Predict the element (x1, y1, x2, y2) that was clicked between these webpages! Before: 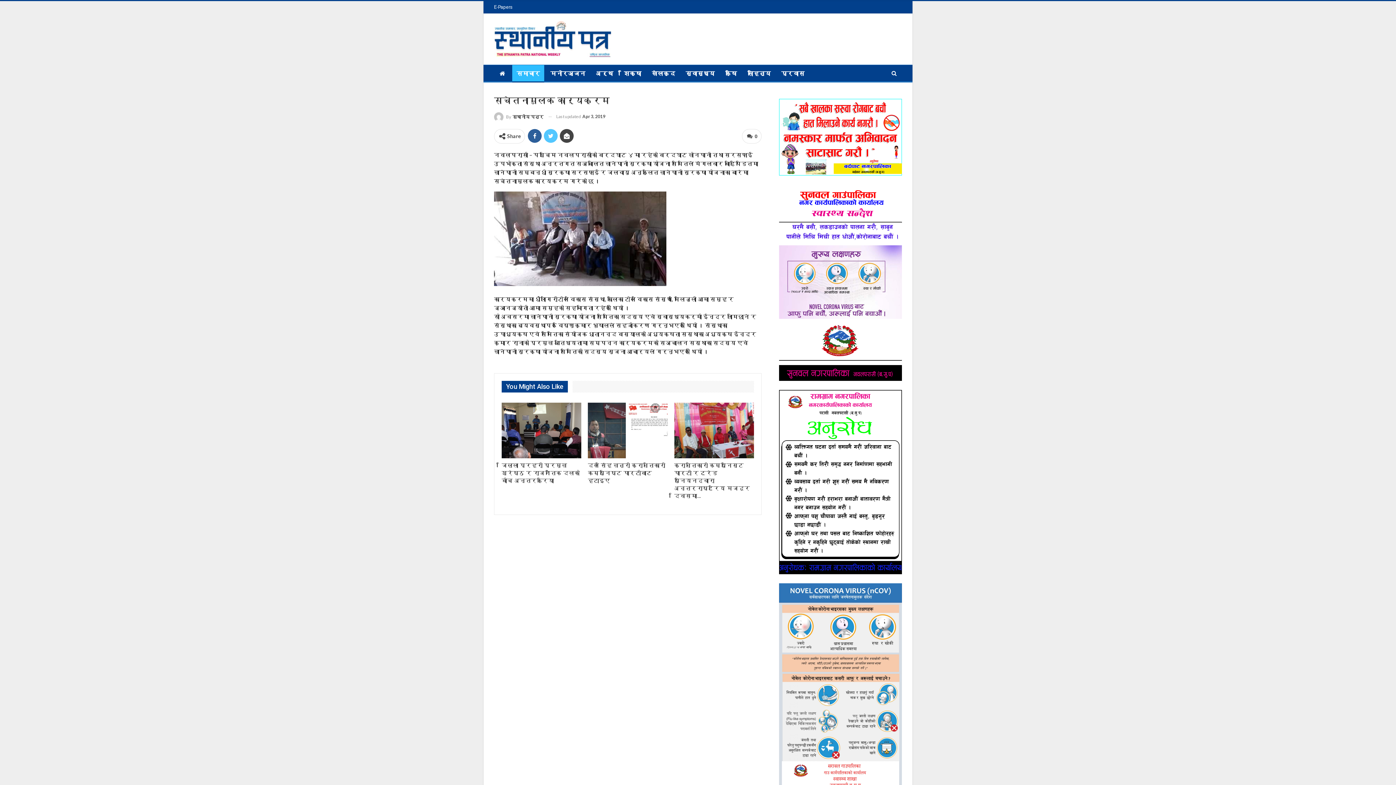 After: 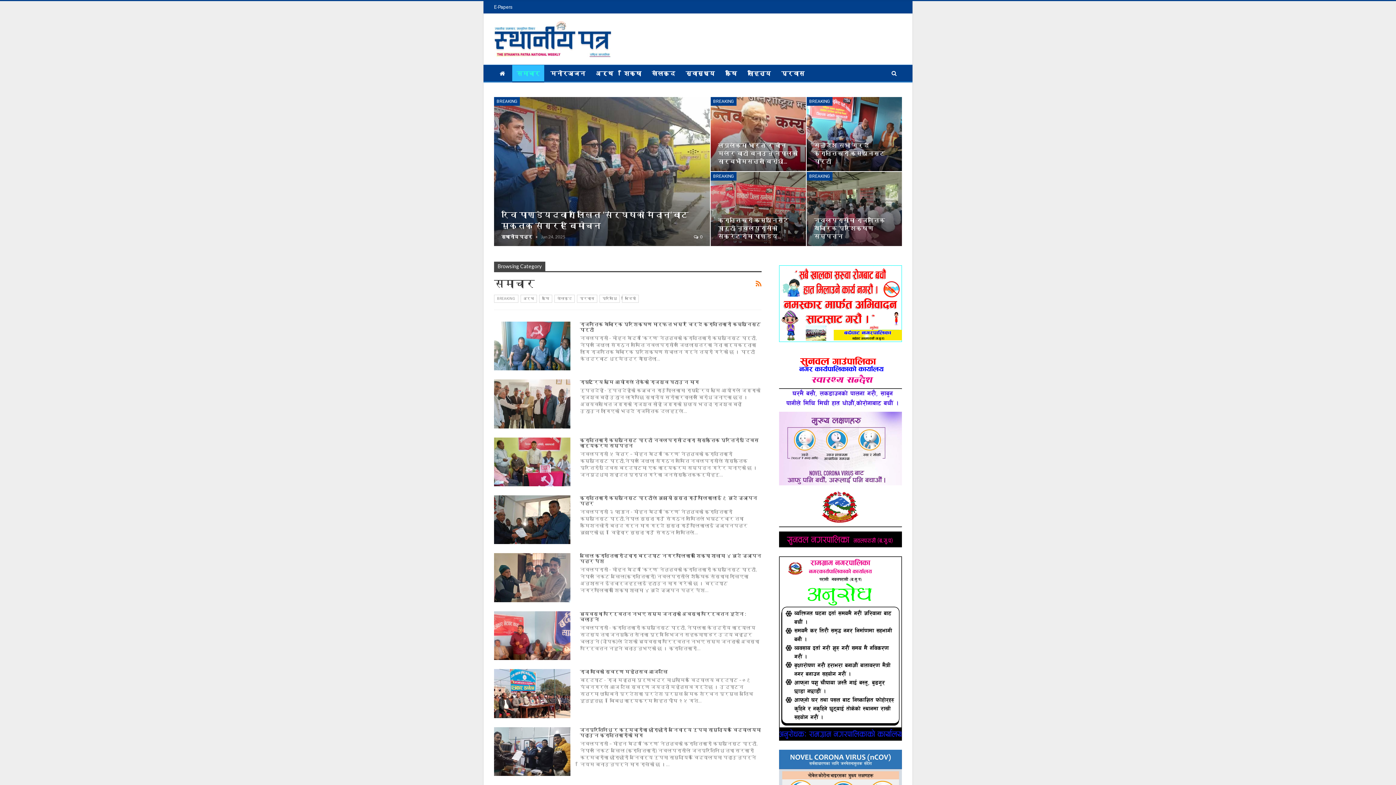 Action: label: समाचार bbox: (512, 65, 544, 82)